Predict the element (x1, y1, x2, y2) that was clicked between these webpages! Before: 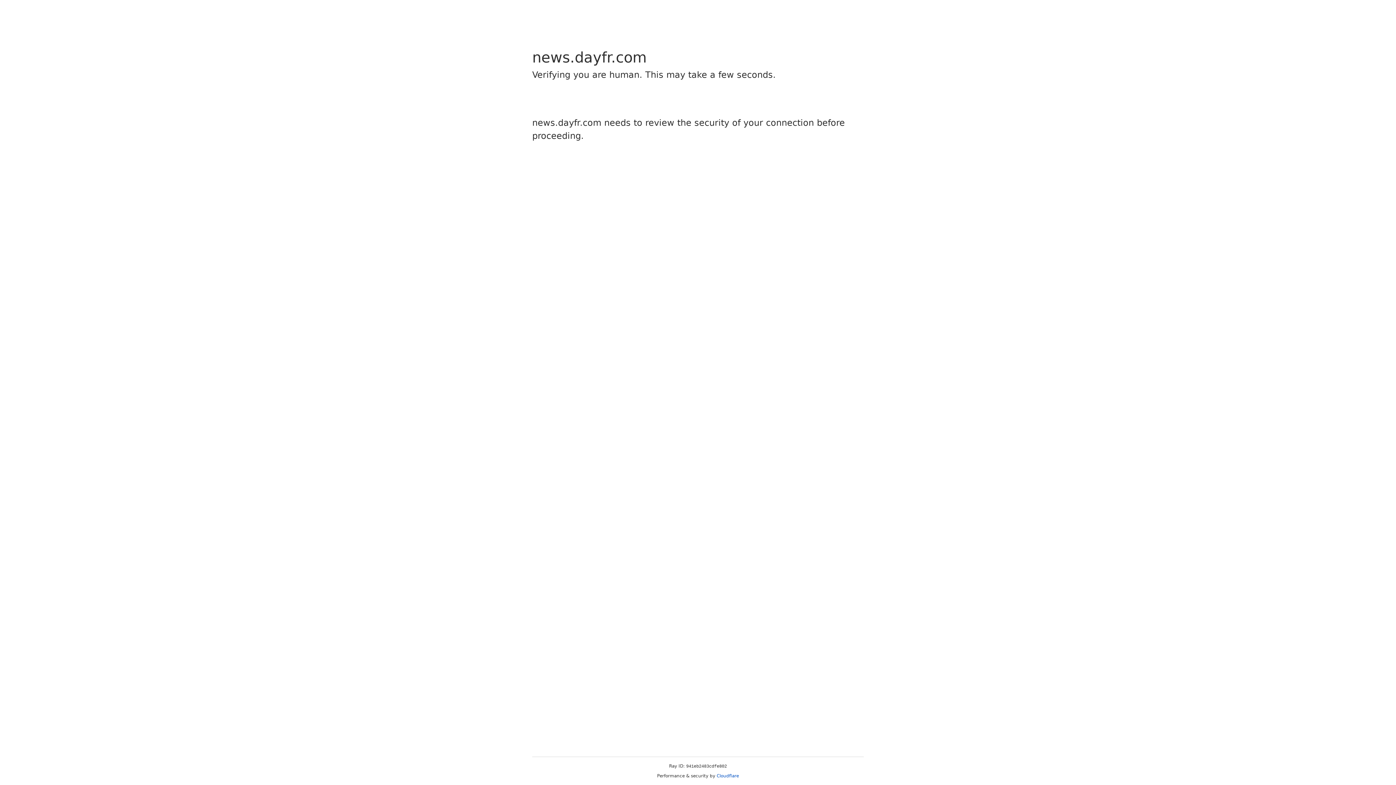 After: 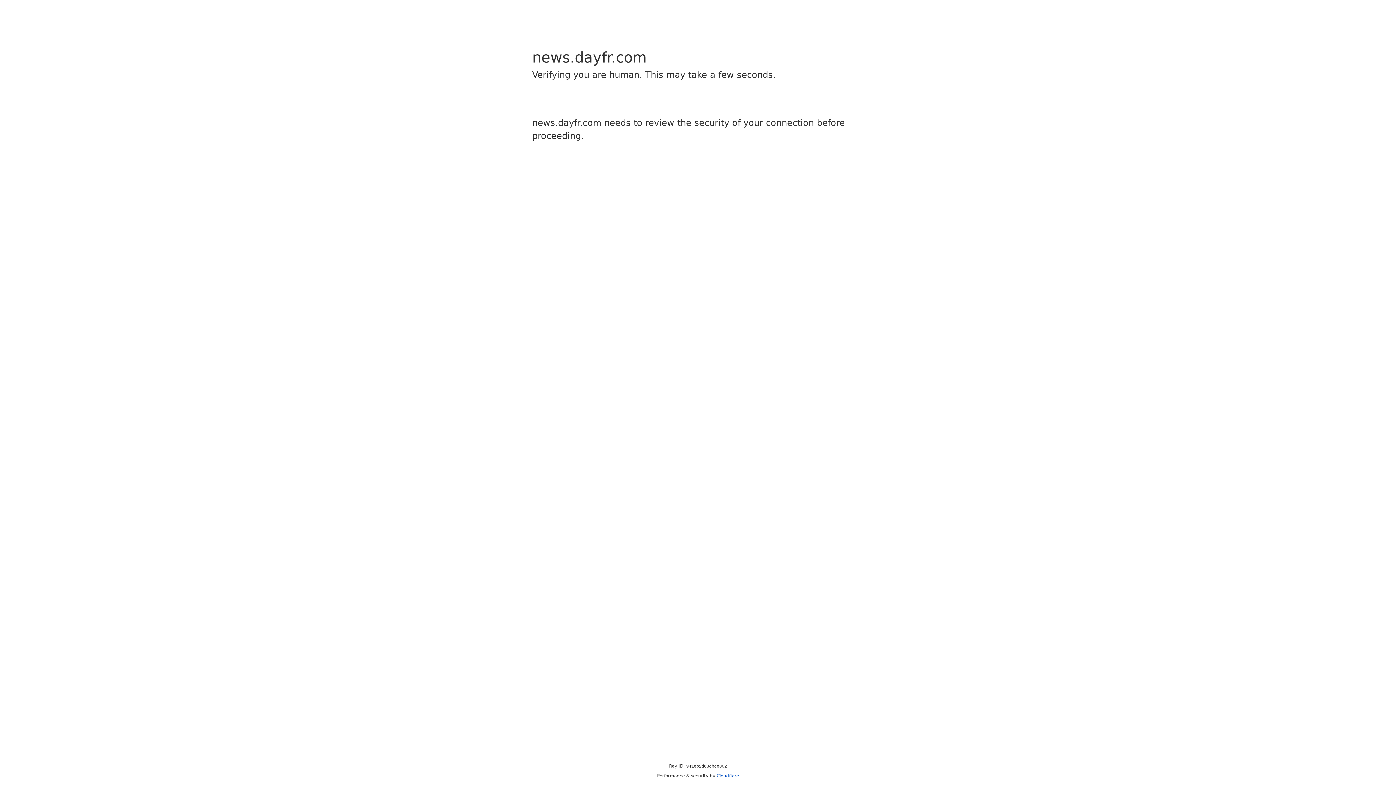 Action: label: Cloudflare bbox: (716, 773, 739, 778)